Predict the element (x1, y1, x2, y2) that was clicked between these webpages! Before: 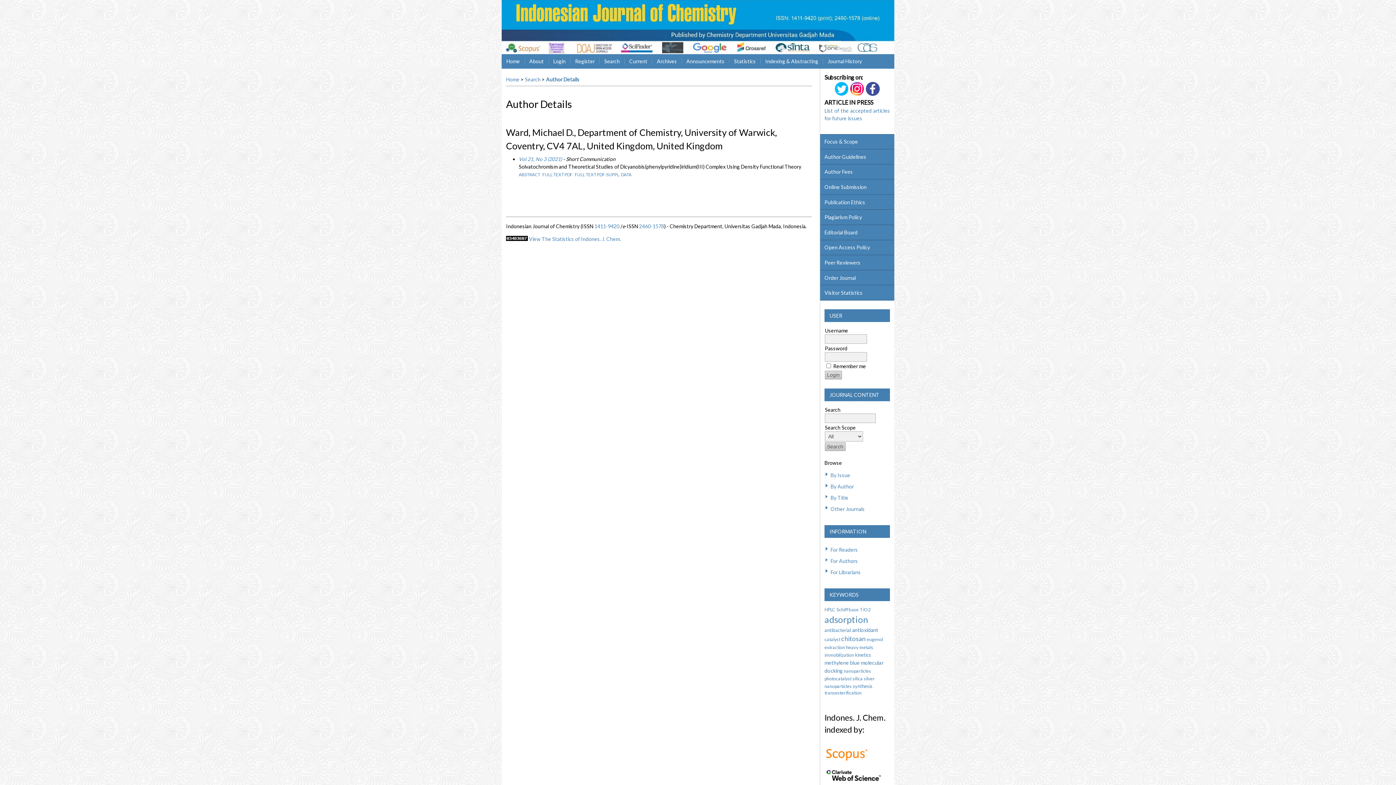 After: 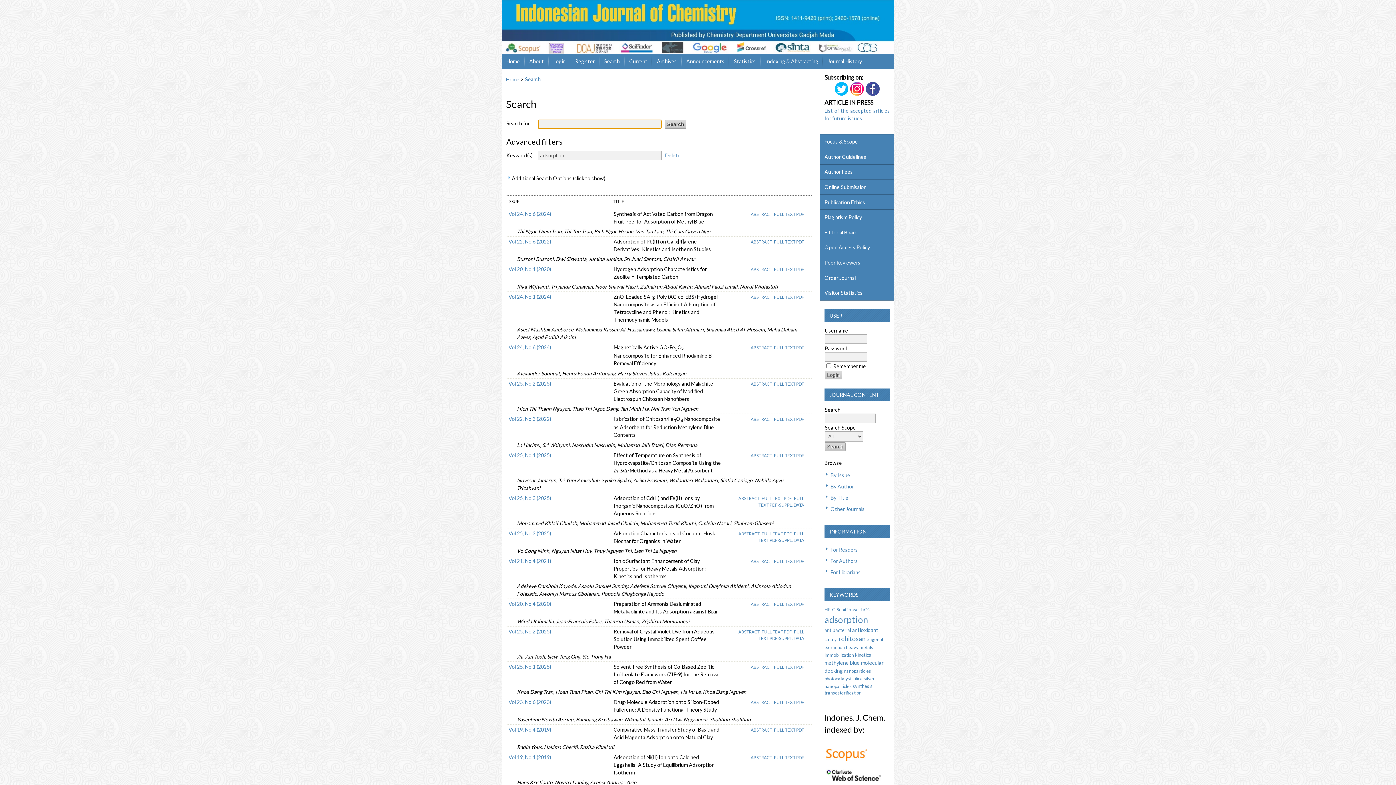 Action: label: adsorption bbox: (824, 618, 868, 624)